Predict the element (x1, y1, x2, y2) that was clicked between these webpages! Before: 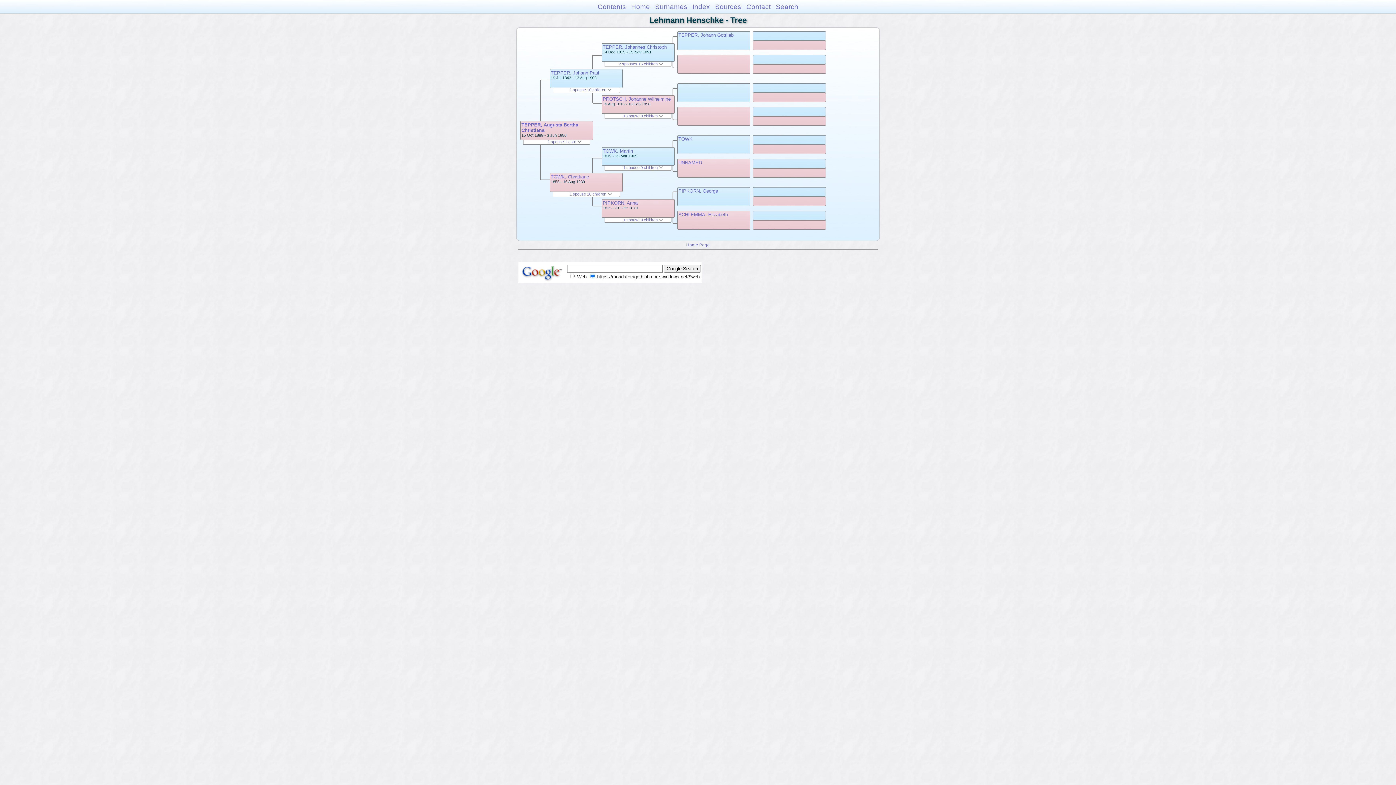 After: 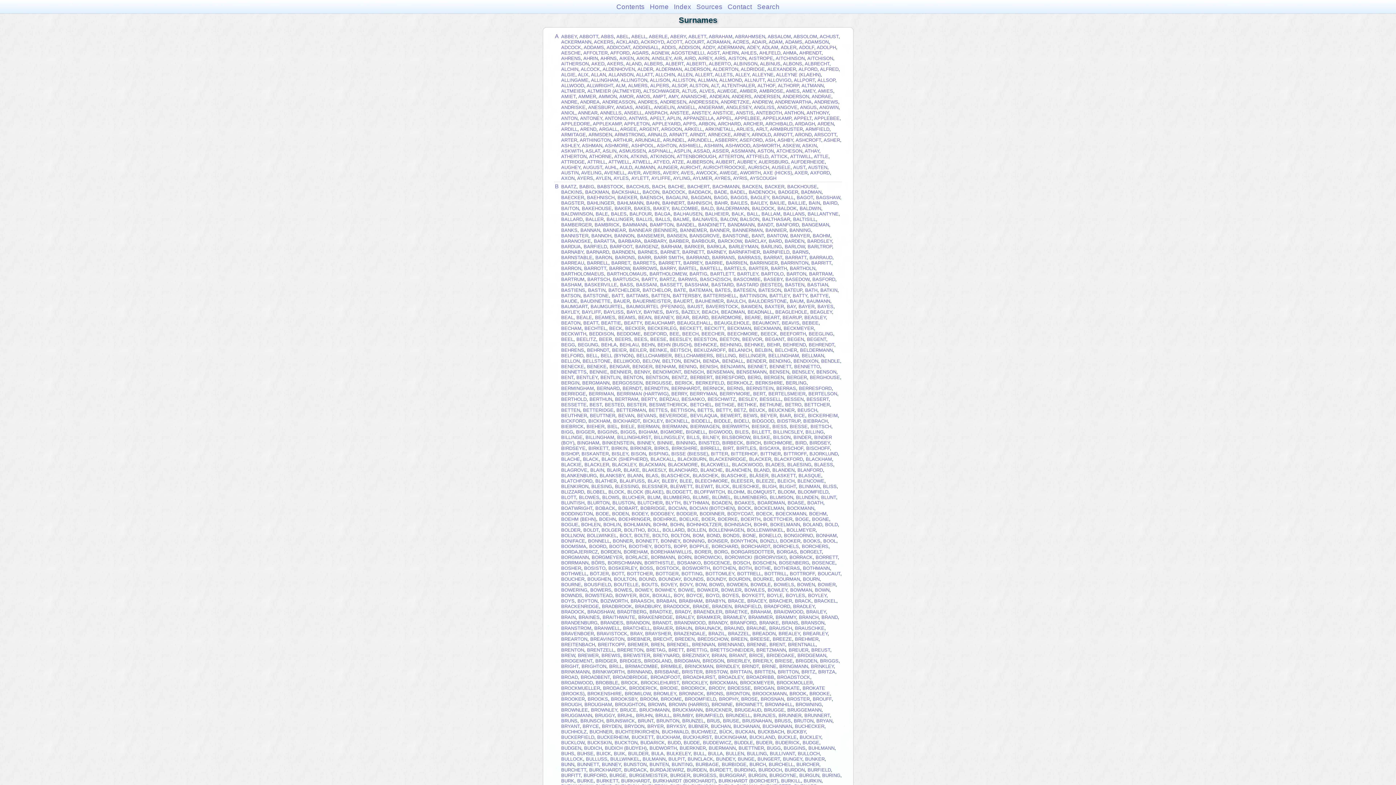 Action: bbox: (655, 2, 687, 10) label: Surnames